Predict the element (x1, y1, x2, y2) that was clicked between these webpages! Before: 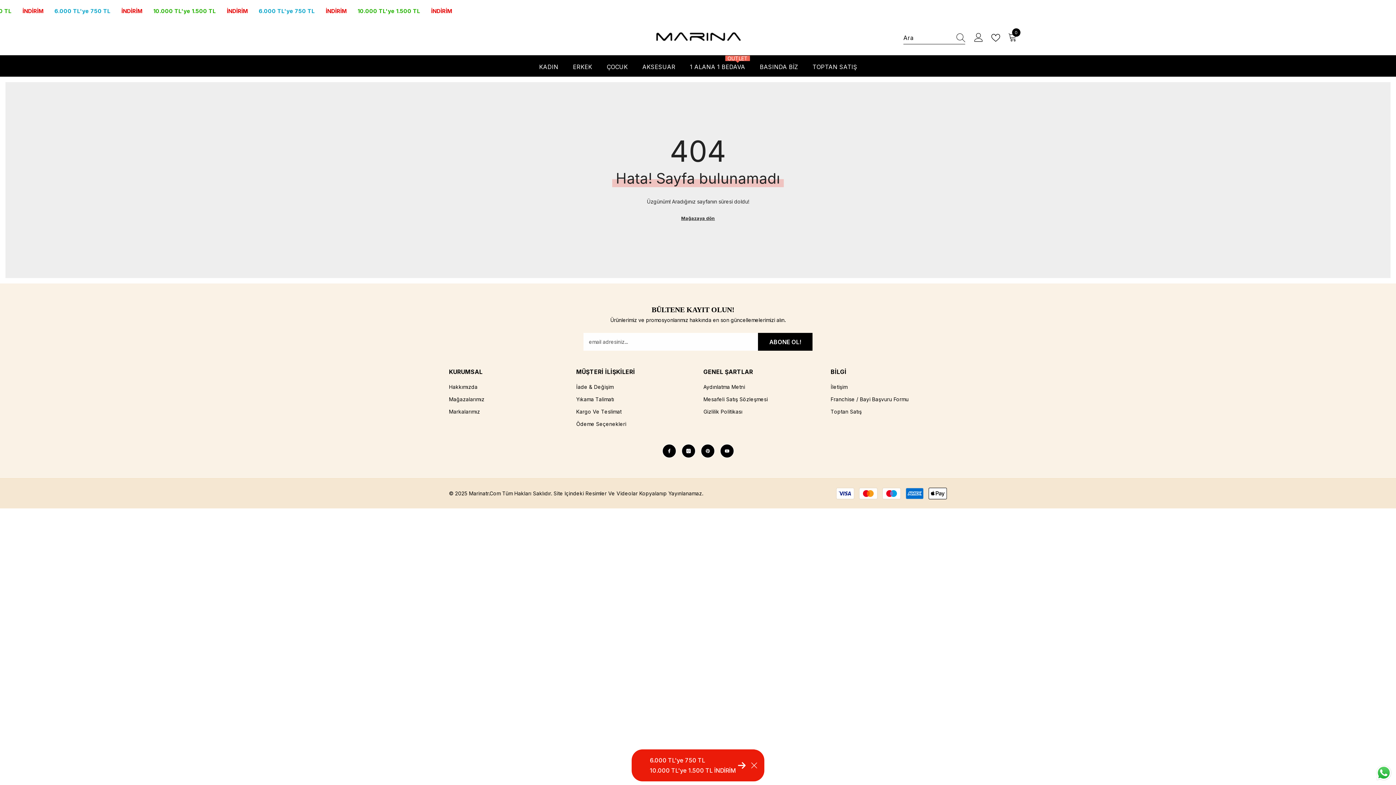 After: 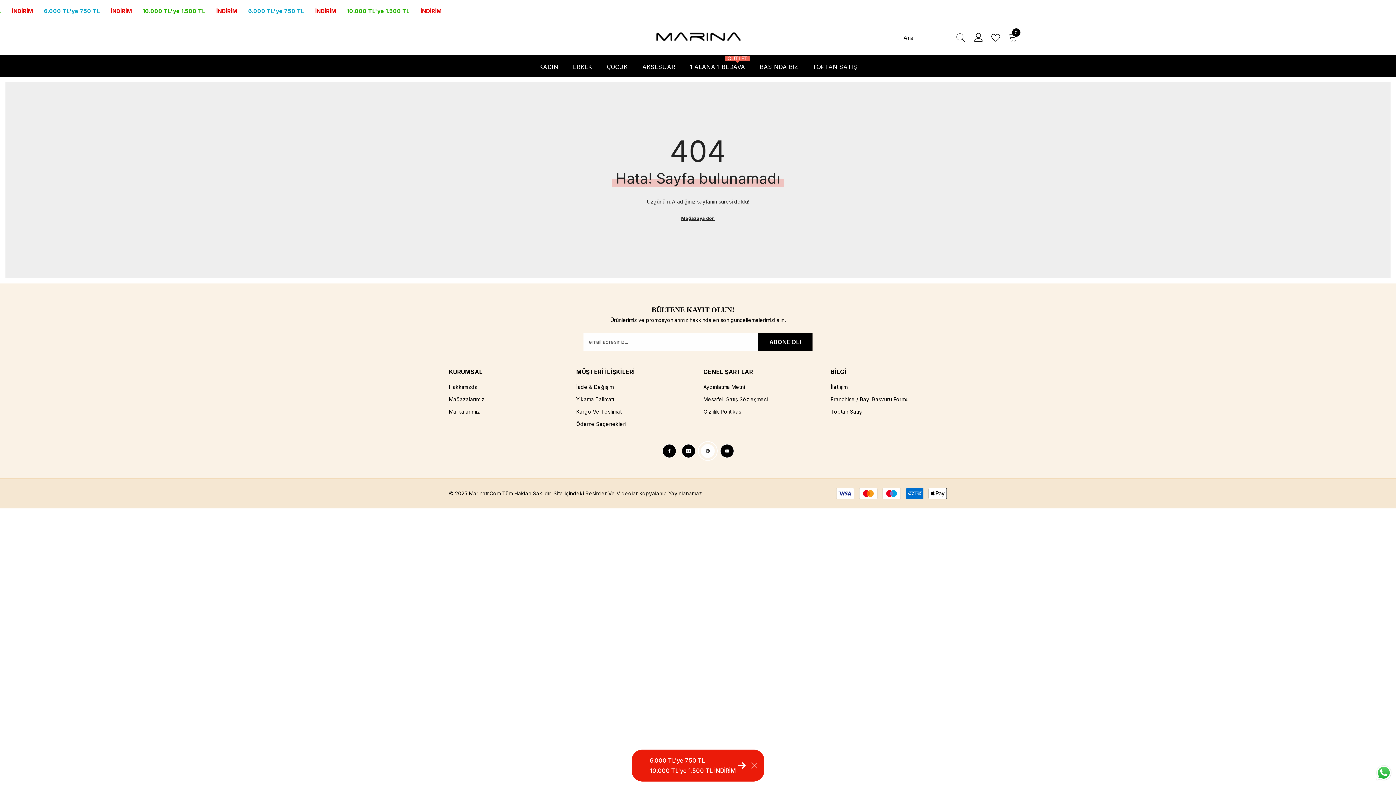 Action: bbox: (700, 444, 714, 458) label: Pinterest